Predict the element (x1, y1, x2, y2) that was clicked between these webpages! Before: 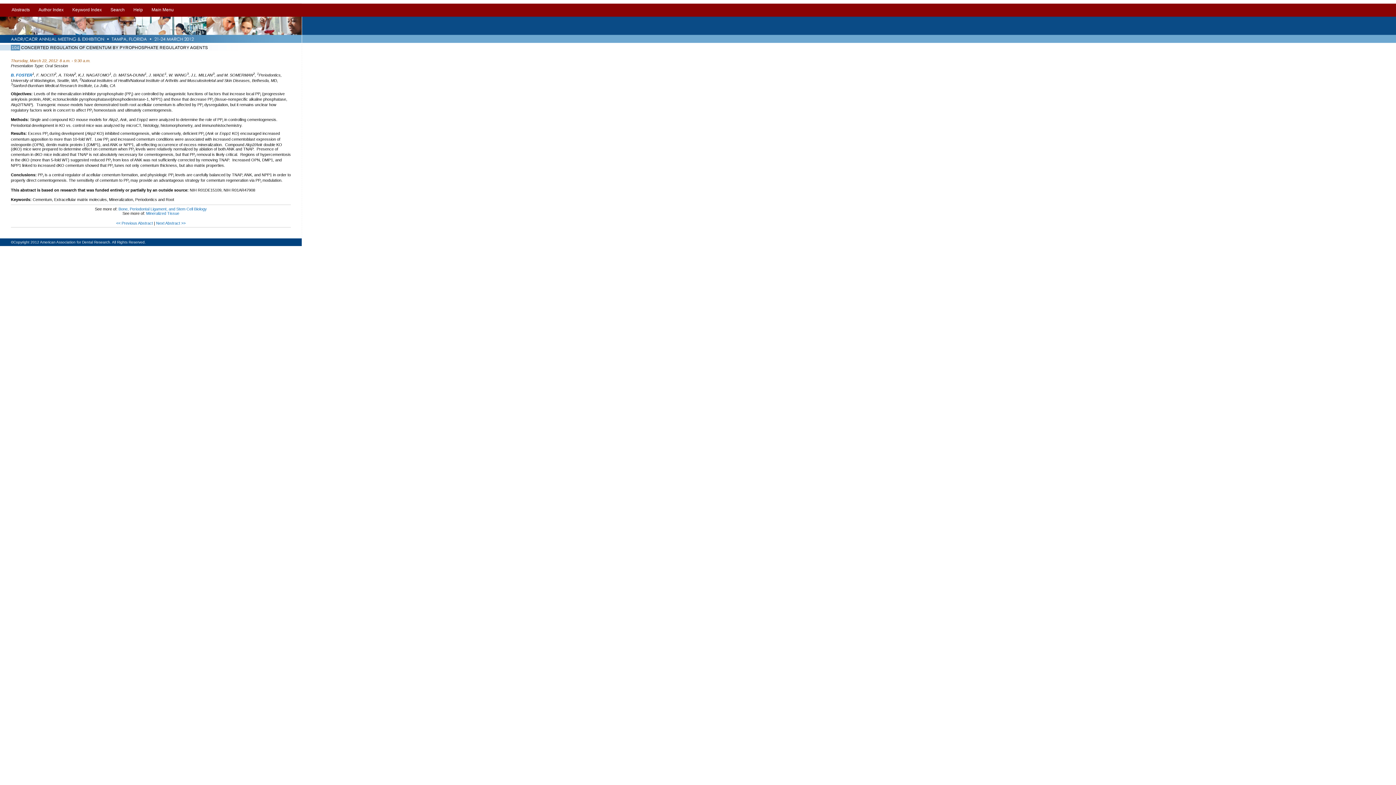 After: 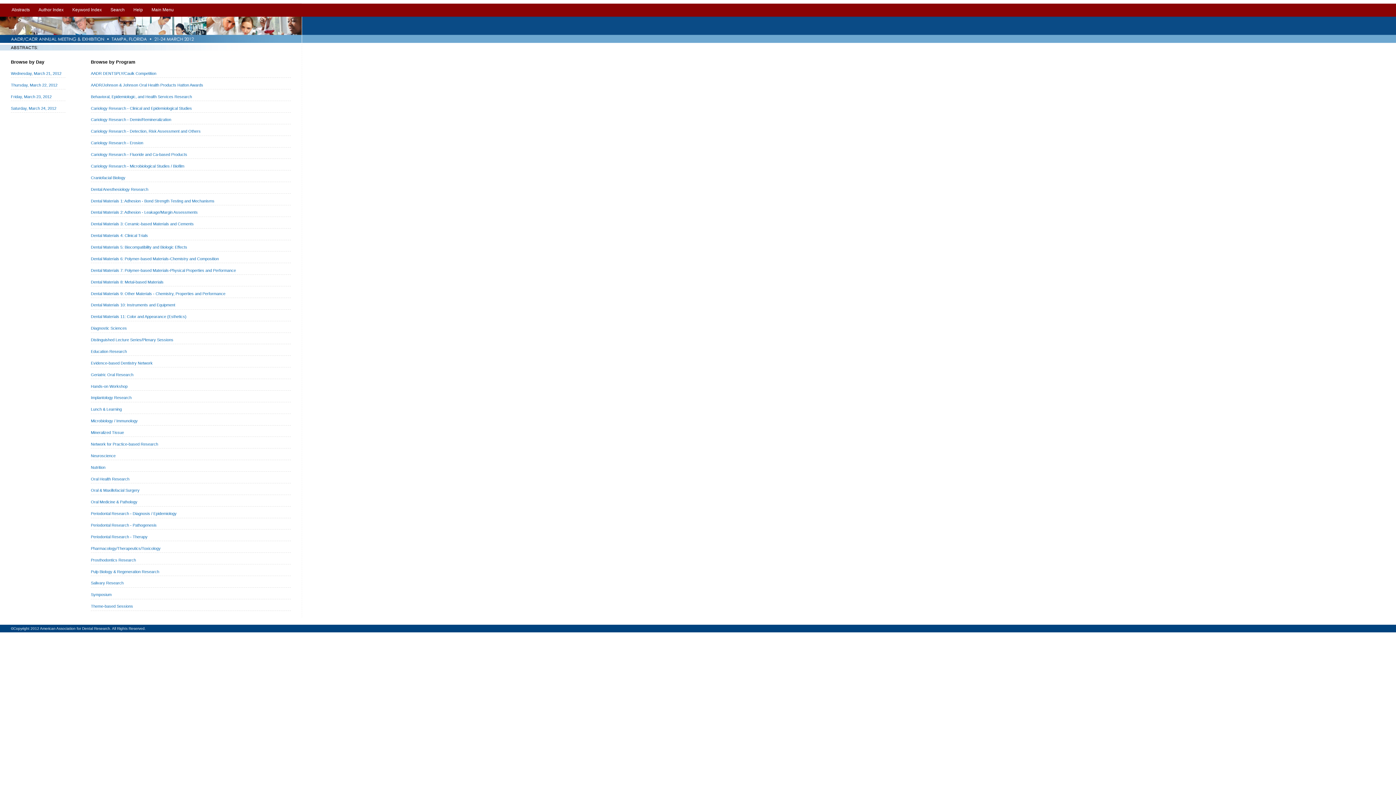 Action: label: Abstracts bbox: (7, 3, 34, 16)